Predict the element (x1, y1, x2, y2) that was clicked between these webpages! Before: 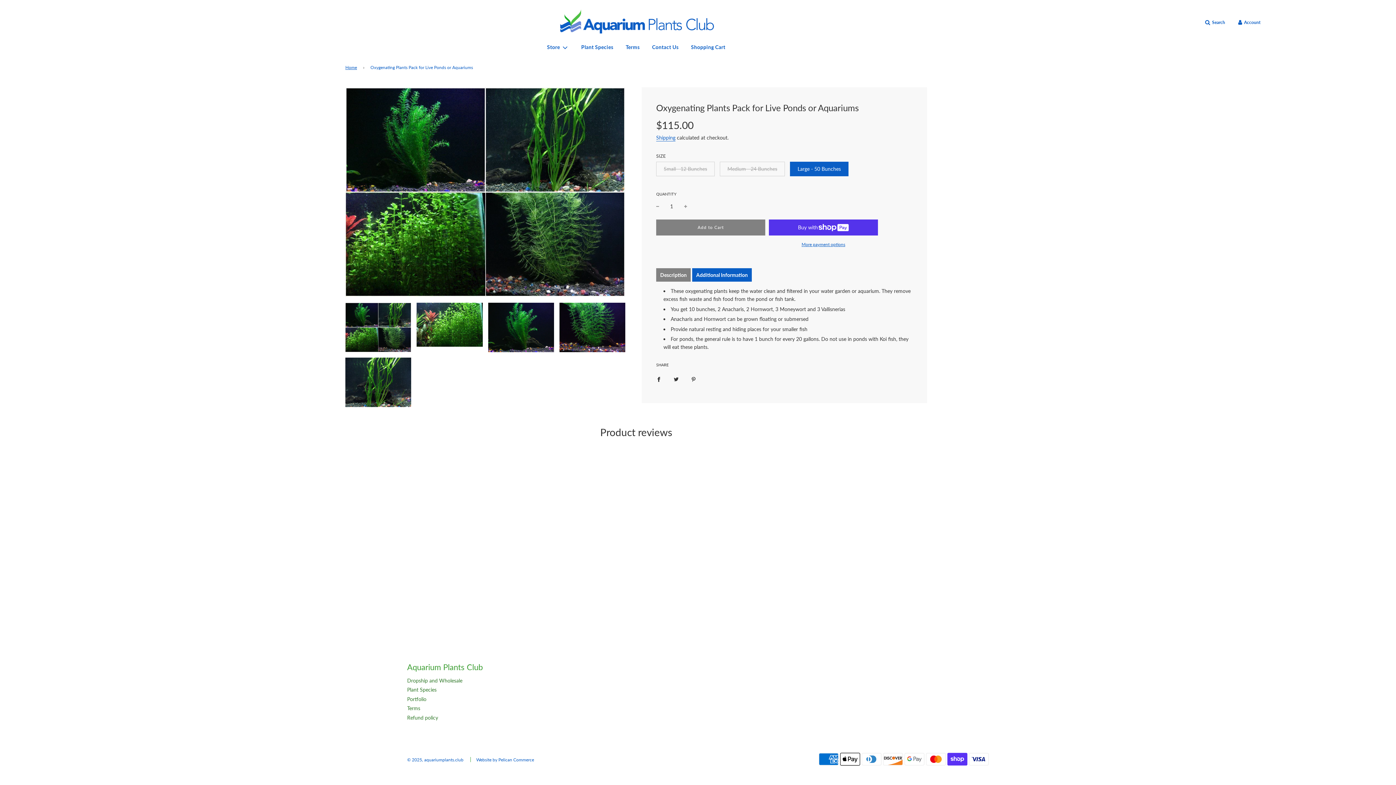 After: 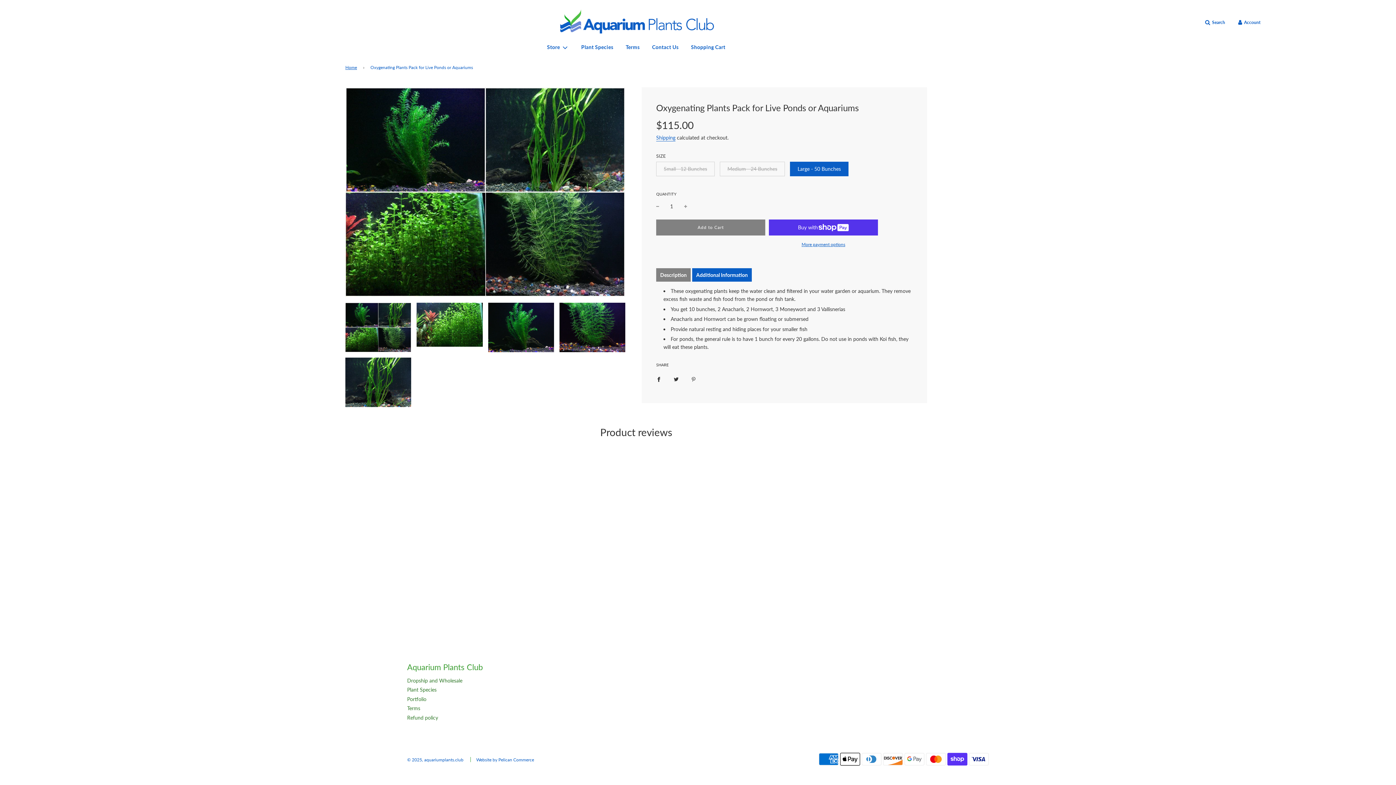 Action: label: Share on Pinterest bbox: (685, 369, 701, 388)